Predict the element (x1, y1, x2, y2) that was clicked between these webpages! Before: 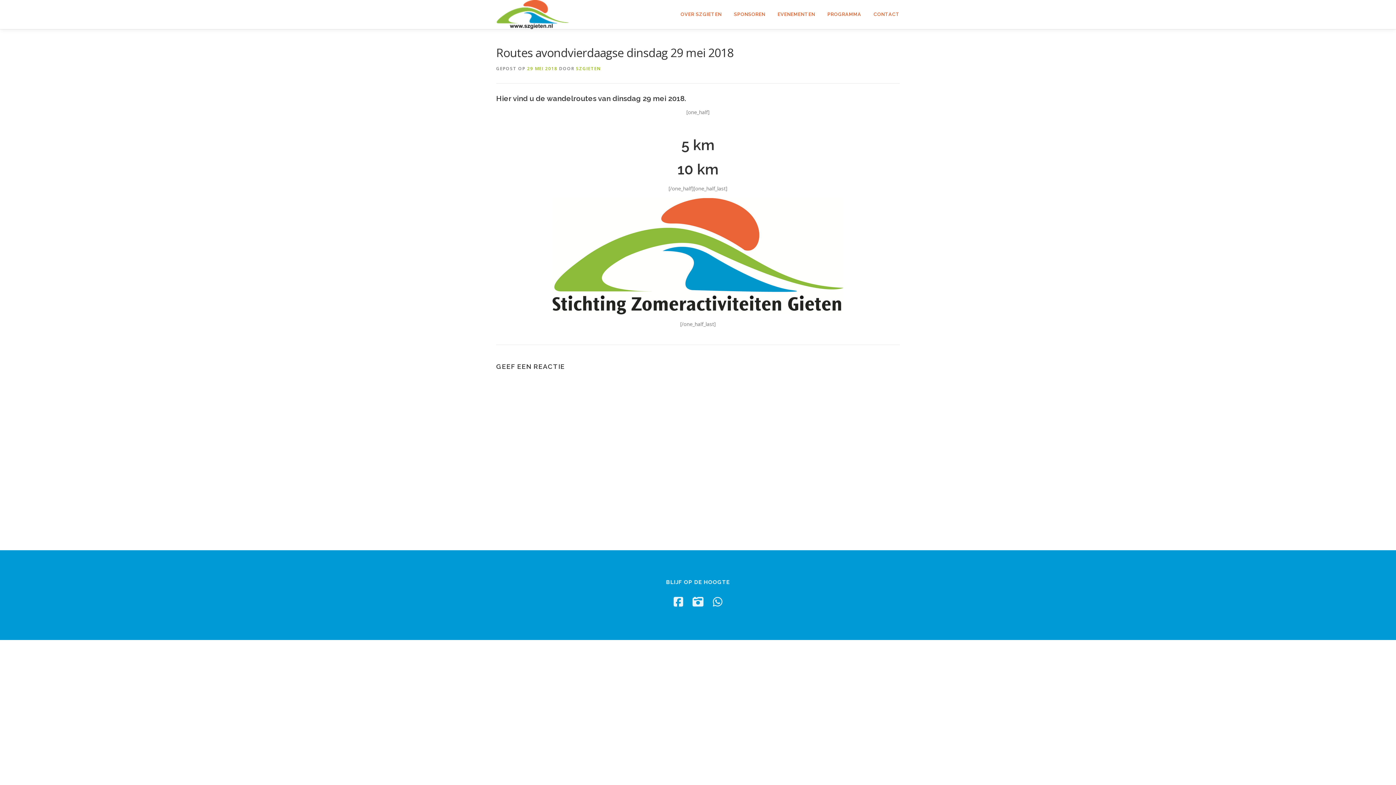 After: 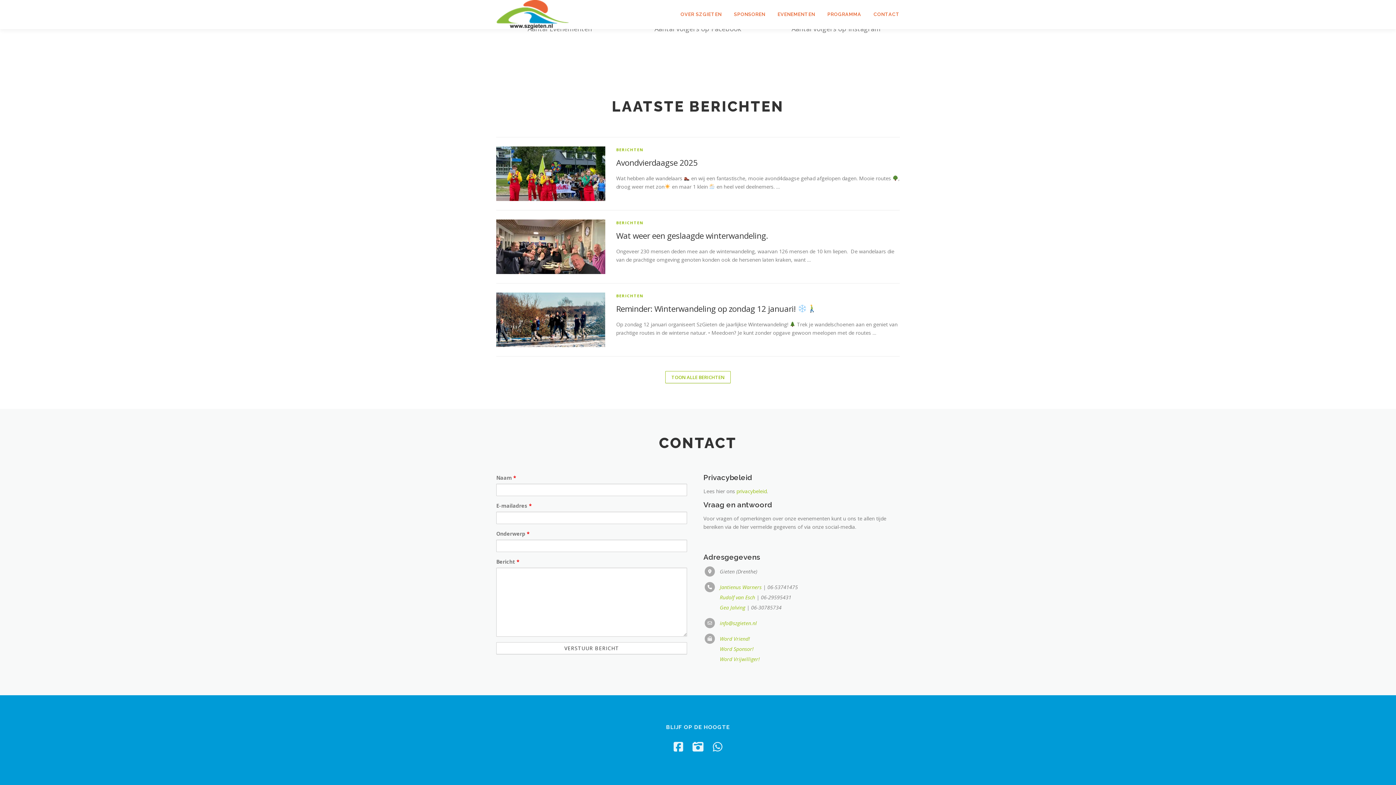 Action: label: CONTACT bbox: (867, 0, 900, 29)